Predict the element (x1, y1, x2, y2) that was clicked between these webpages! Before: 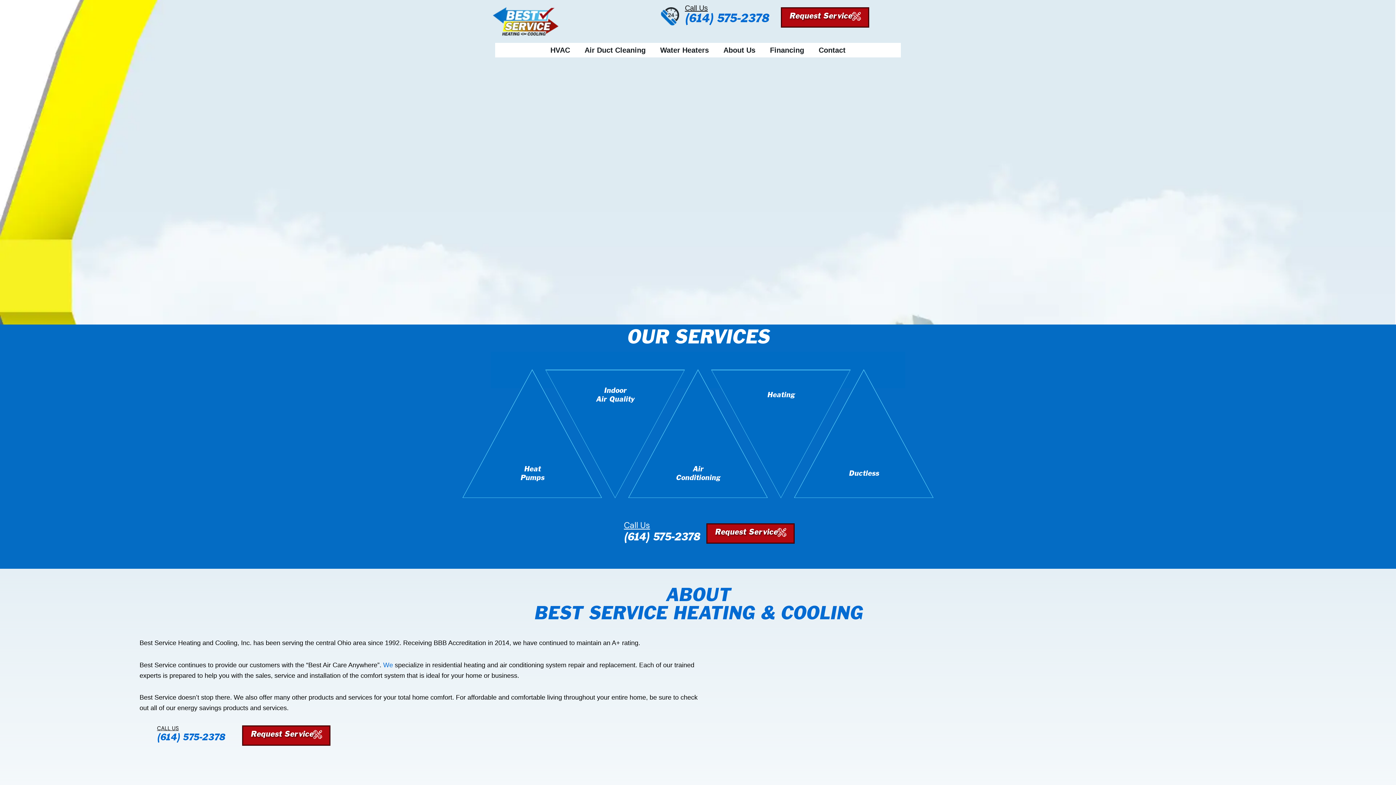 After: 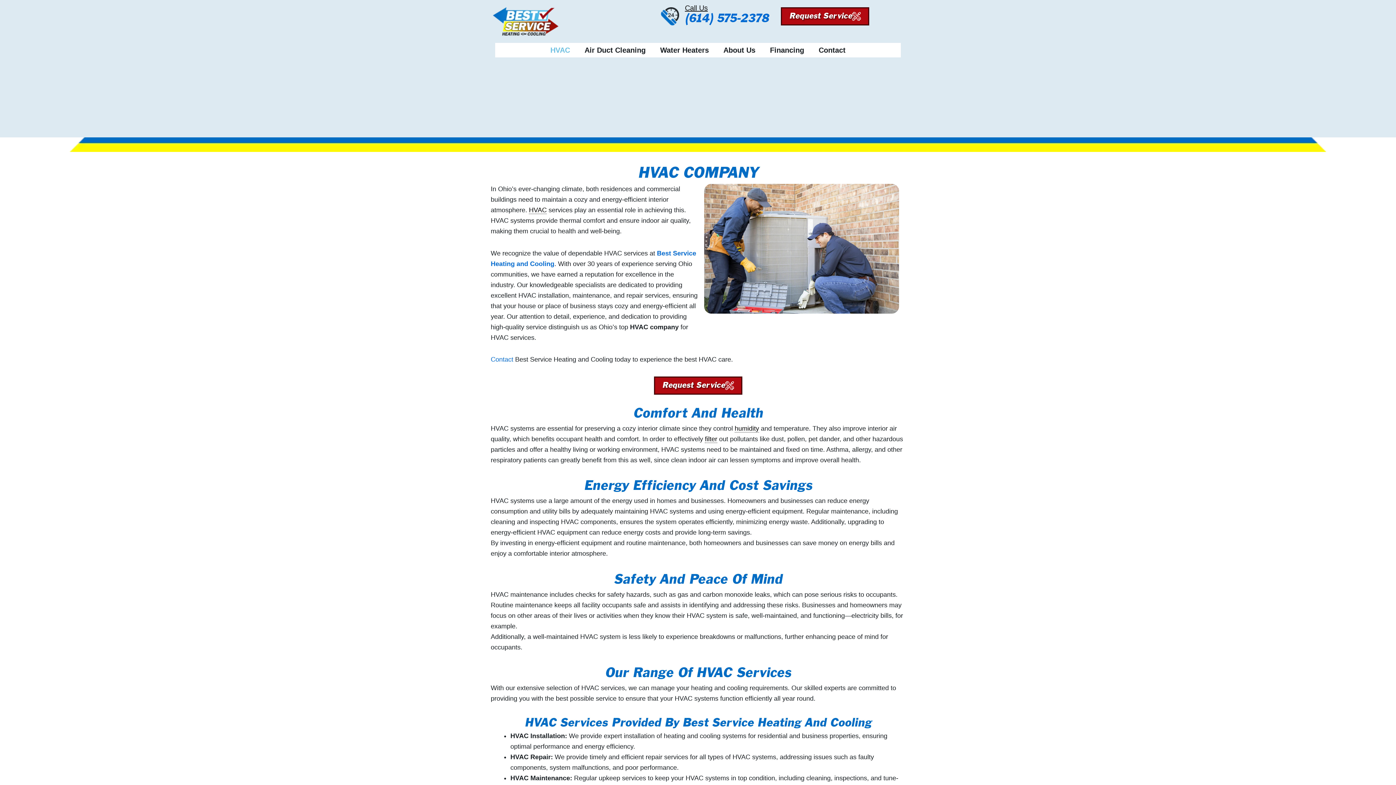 Action: label: HVAC bbox: (543, 42, 577, 57)